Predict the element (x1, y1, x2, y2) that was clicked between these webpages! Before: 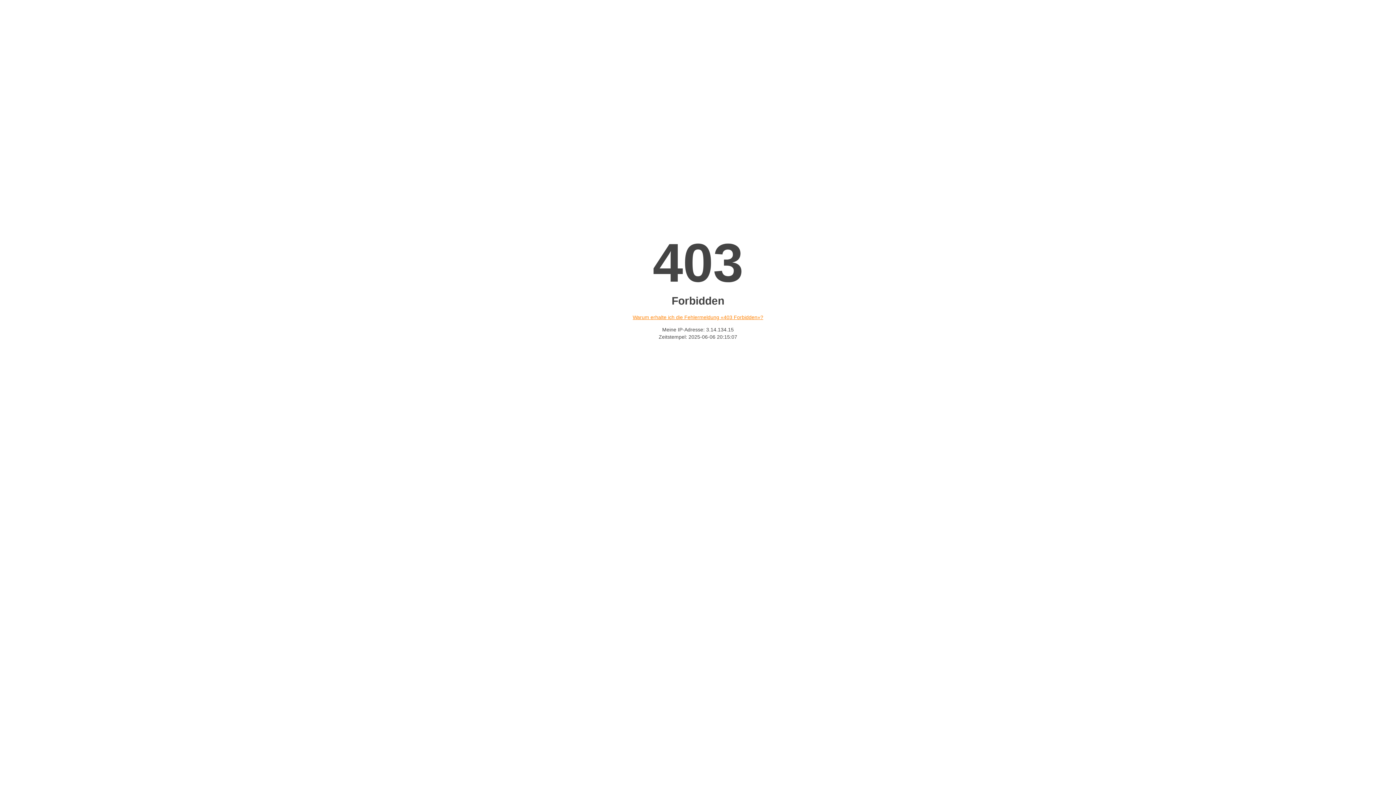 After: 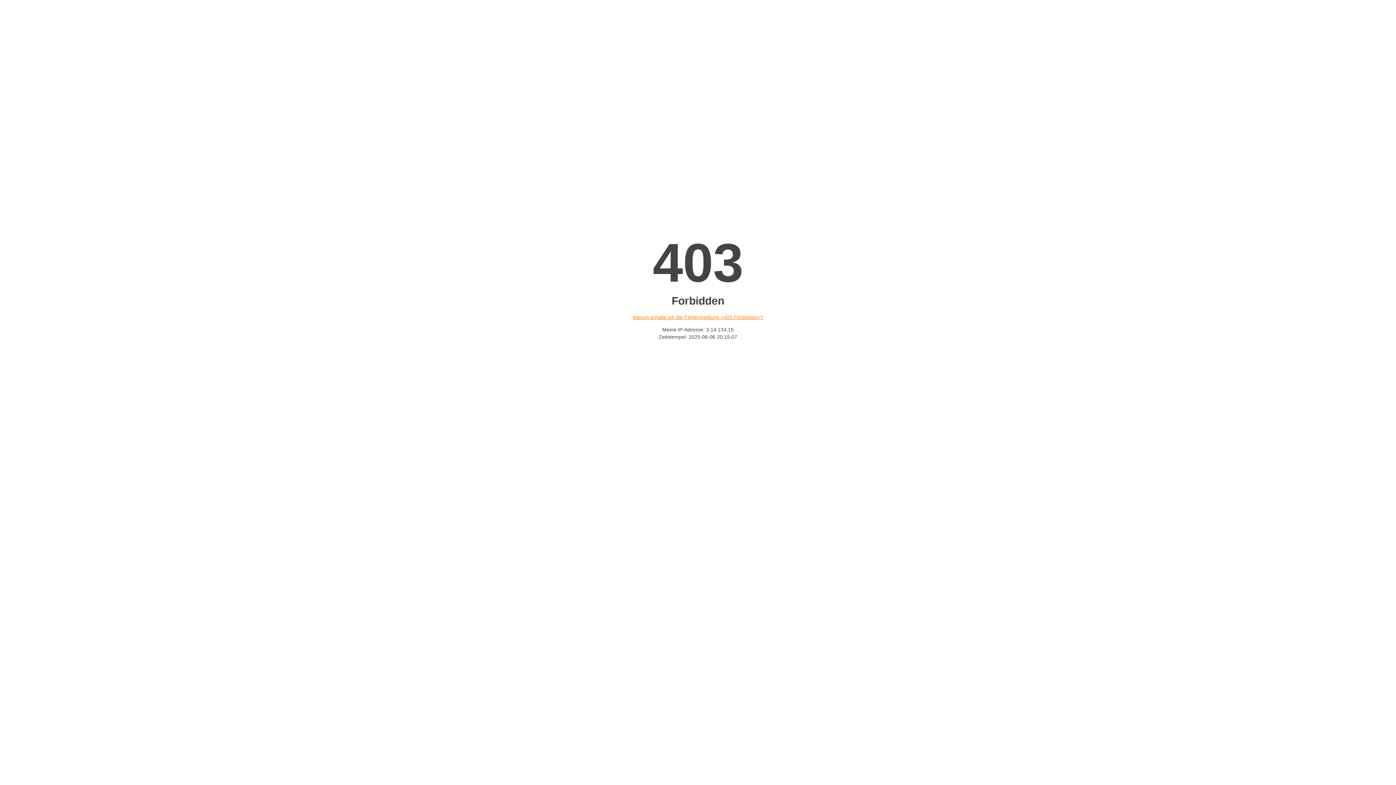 Action: bbox: (632, 314, 763, 320) label: Warum erhalte ich die Fehlermeldung «403 Forbidden»?